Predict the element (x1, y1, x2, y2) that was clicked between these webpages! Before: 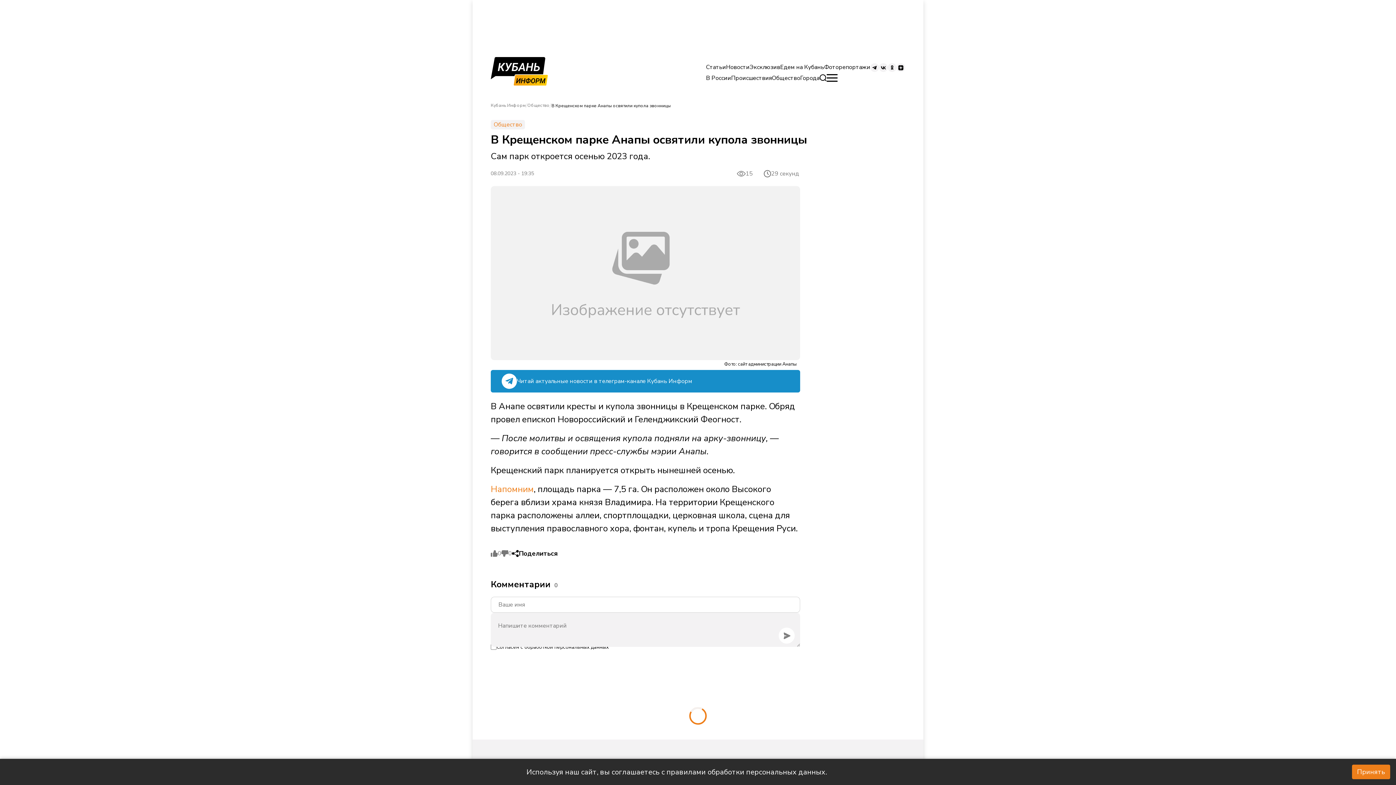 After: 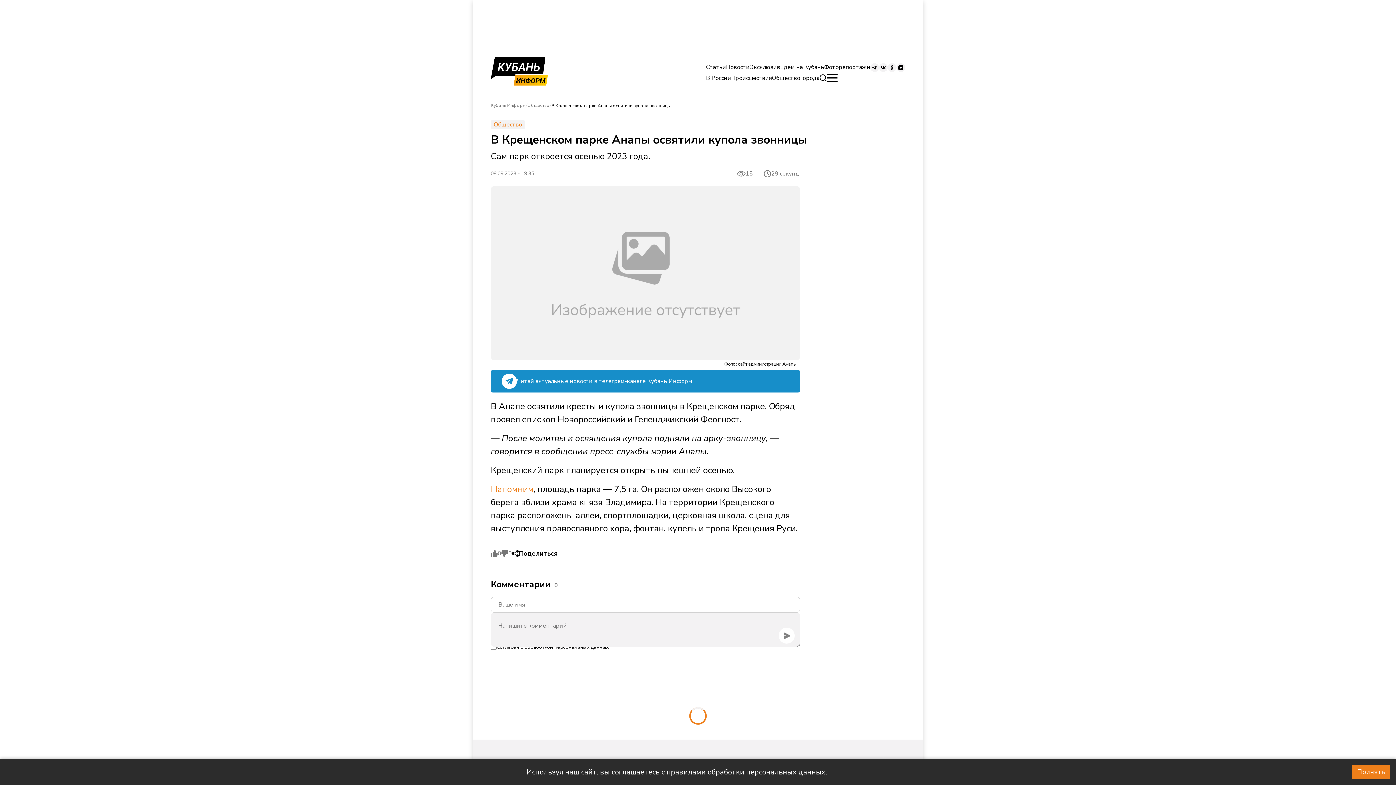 Action: bbox: (551, 102, 670, 109) label: В Крещенском парке Анапы освятили купола звонницы